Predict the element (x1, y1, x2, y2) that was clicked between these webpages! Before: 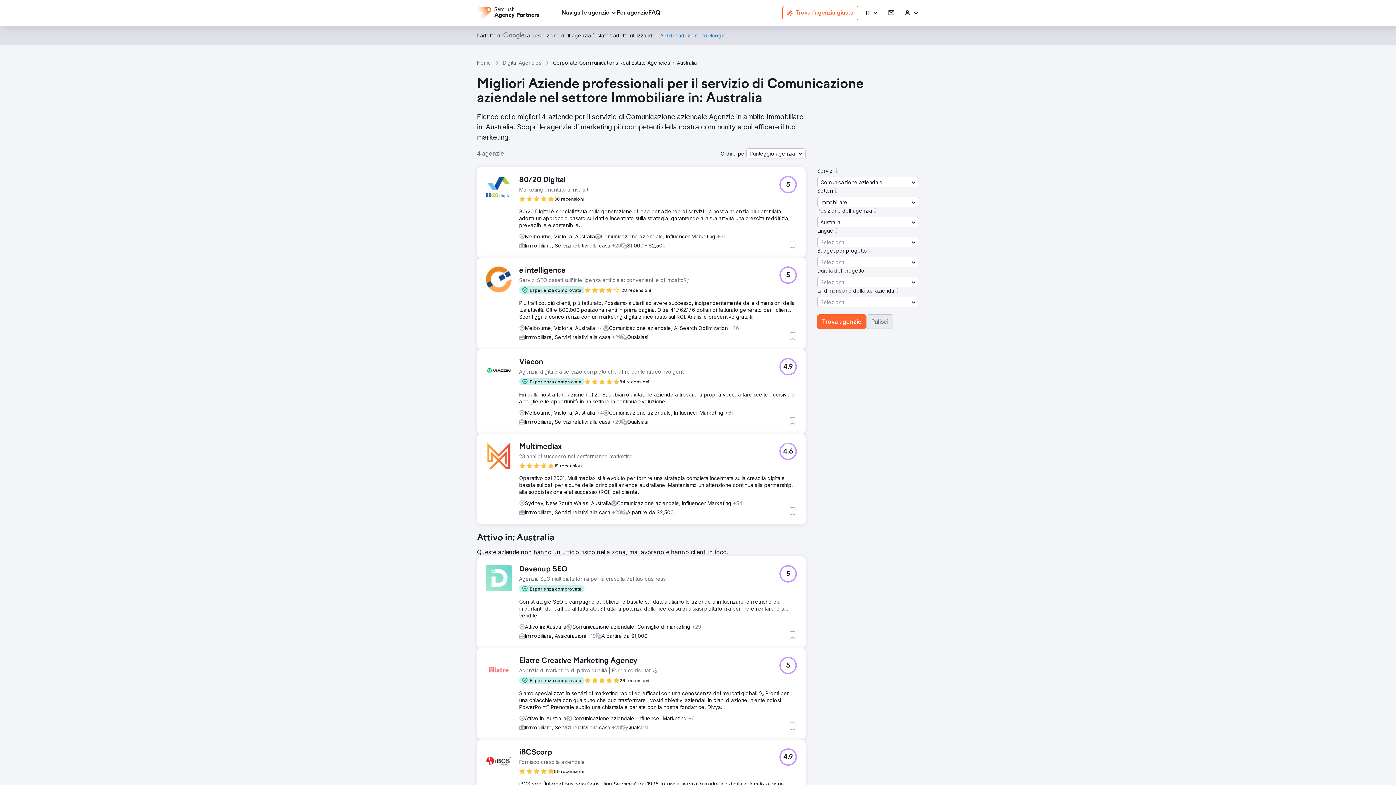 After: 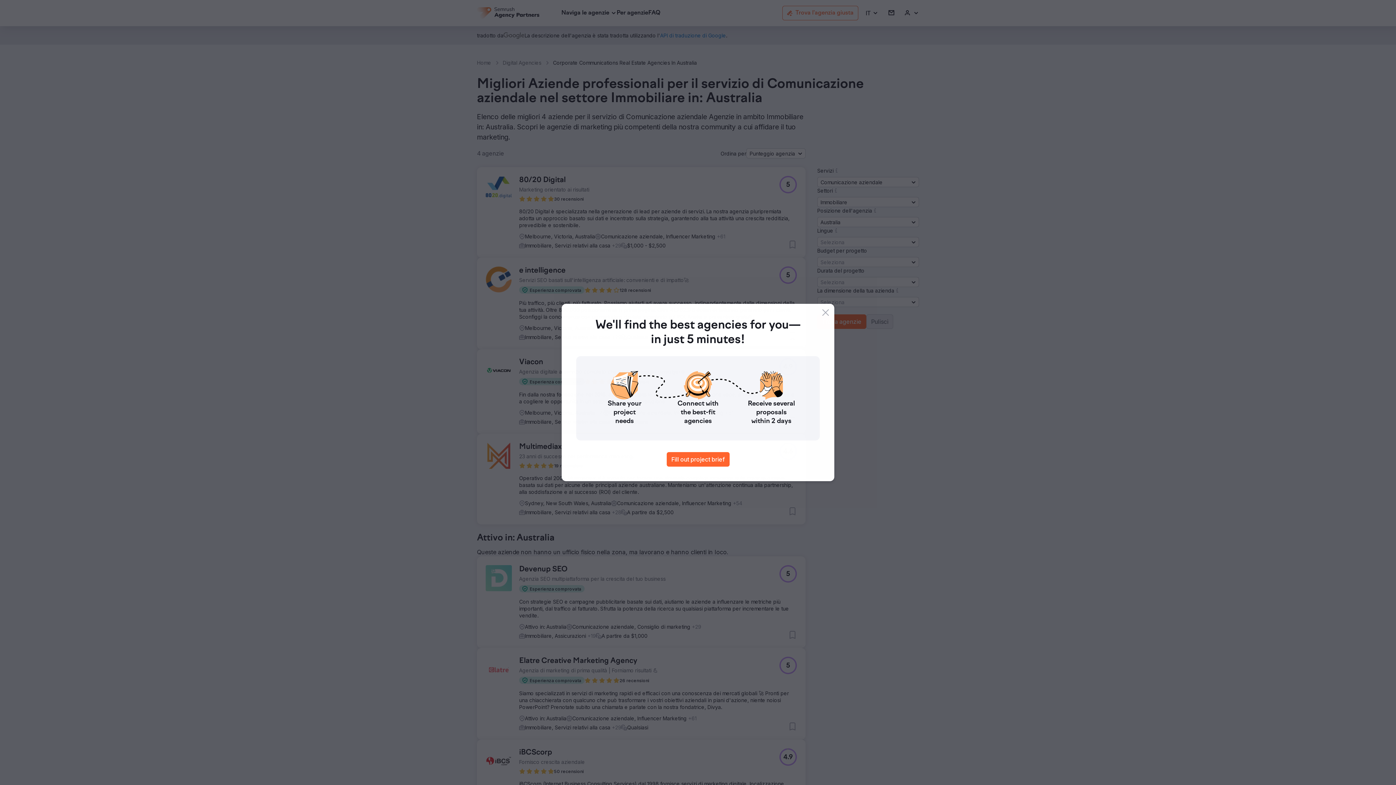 Action: bbox: (779, 176, 797, 193) label: 5